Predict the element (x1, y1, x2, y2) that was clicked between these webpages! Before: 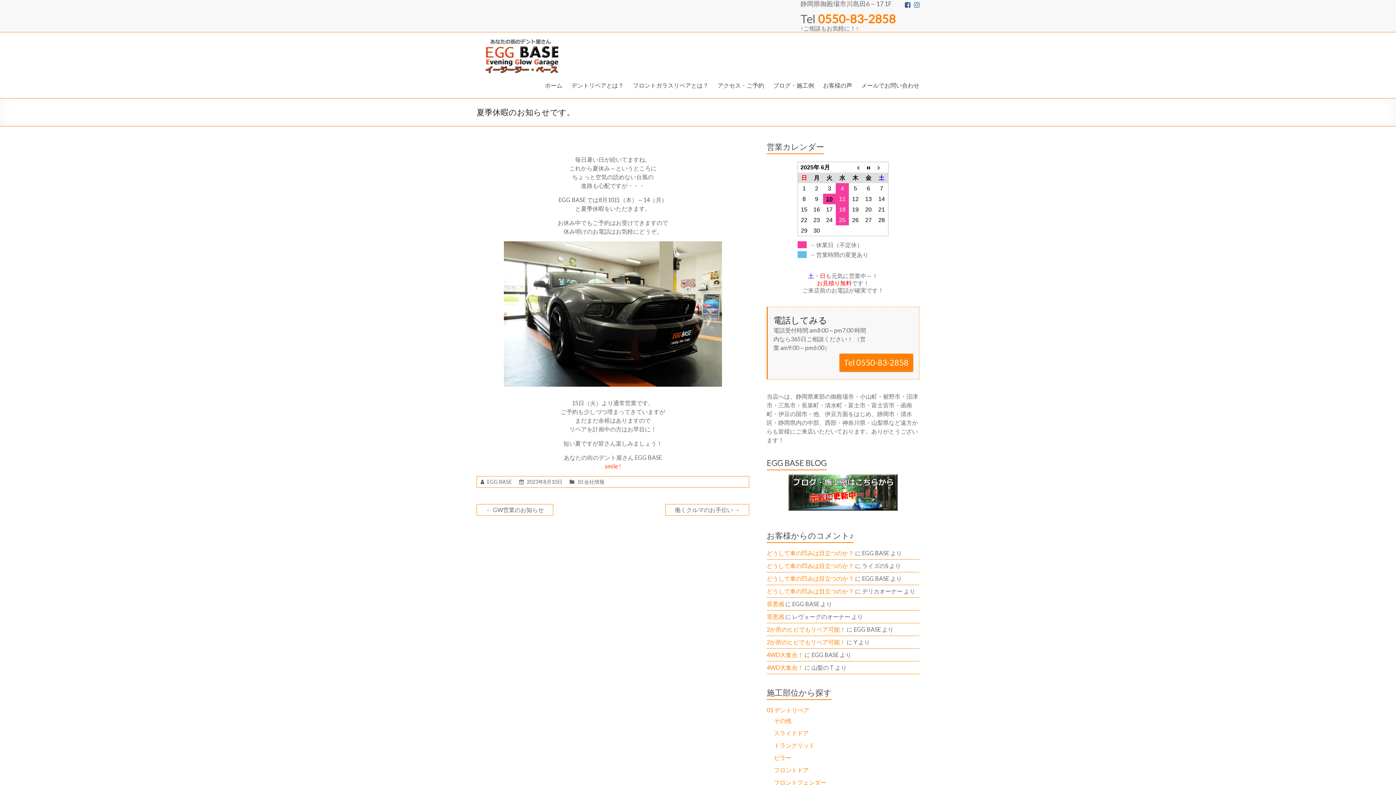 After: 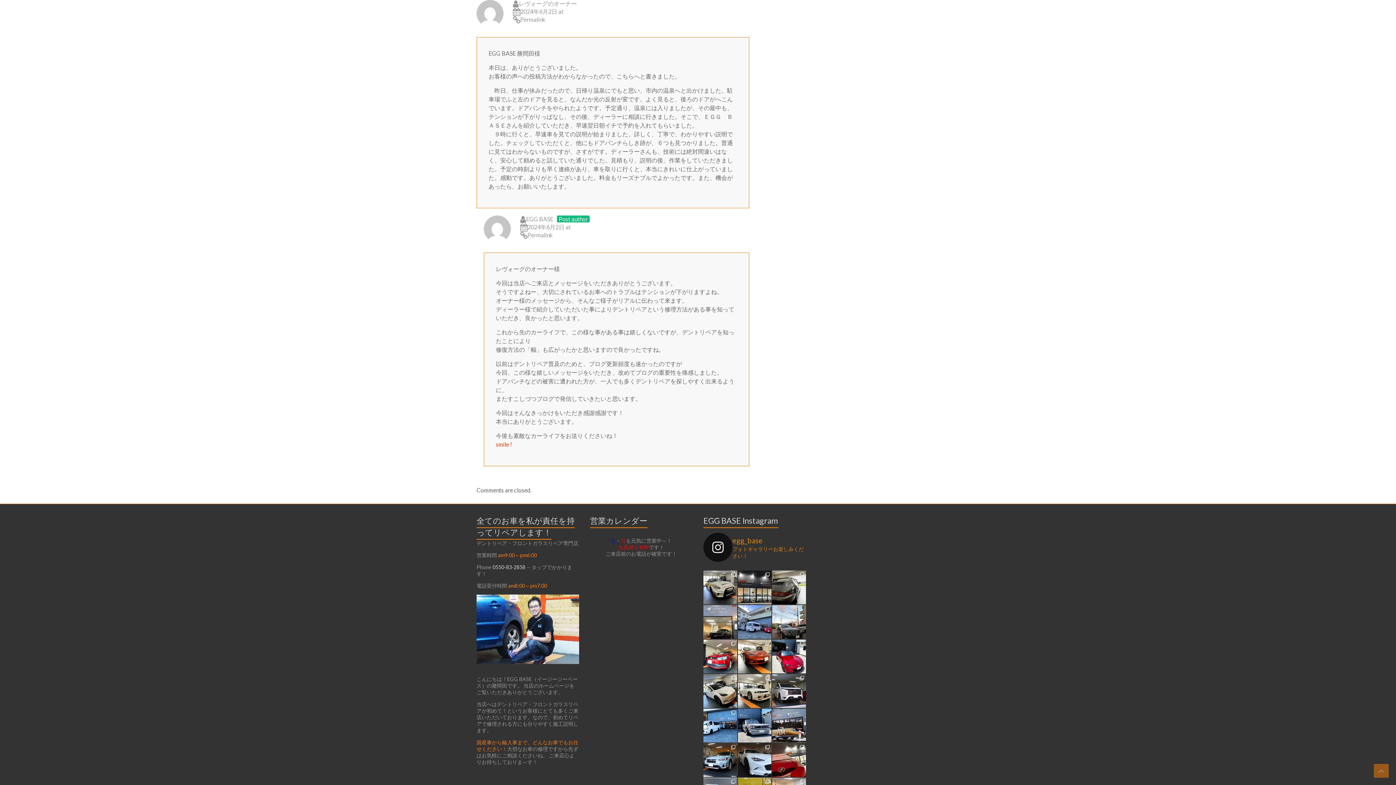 Action: bbox: (766, 613, 784, 620) label: 罪悪感